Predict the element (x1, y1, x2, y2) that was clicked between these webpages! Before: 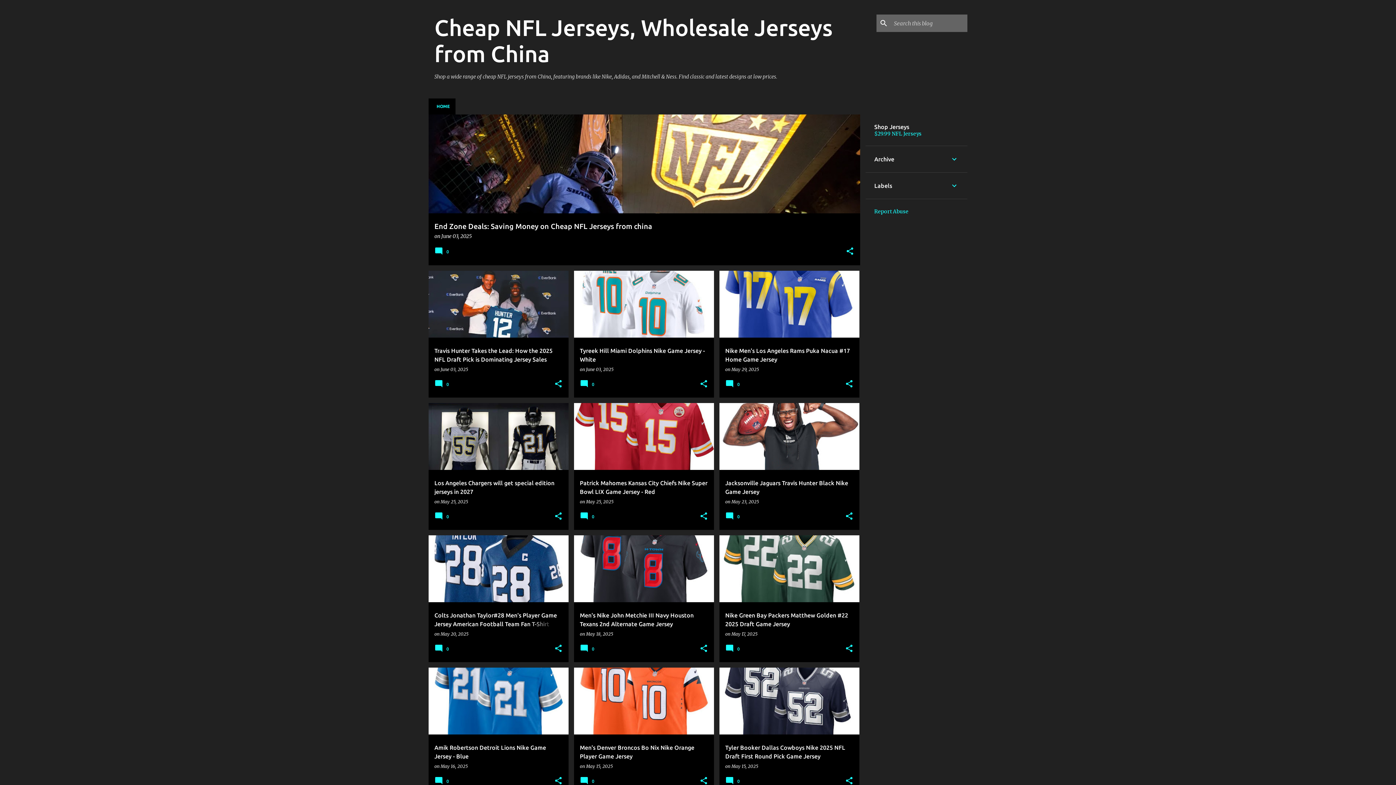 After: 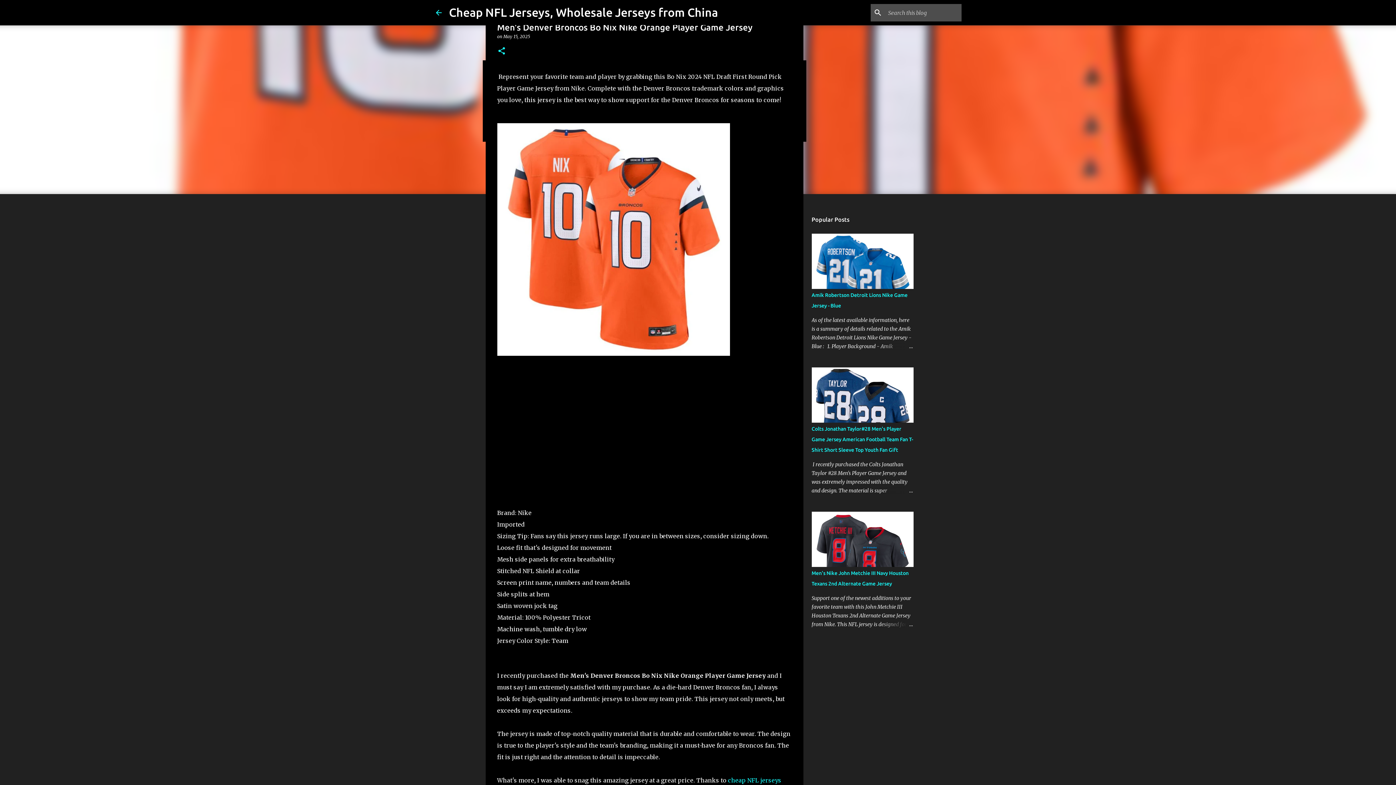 Action: label: May 15, 2025 bbox: (586, 764, 613, 769)